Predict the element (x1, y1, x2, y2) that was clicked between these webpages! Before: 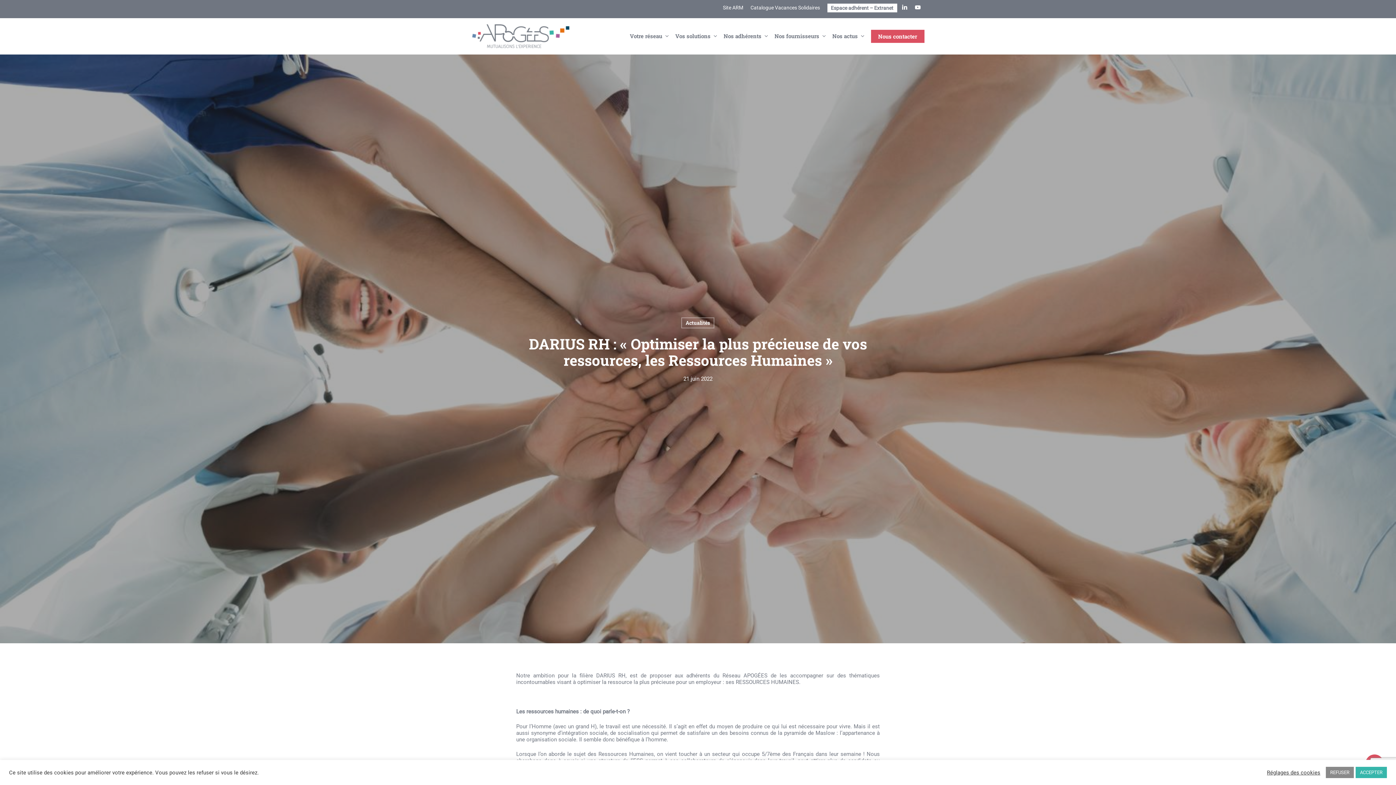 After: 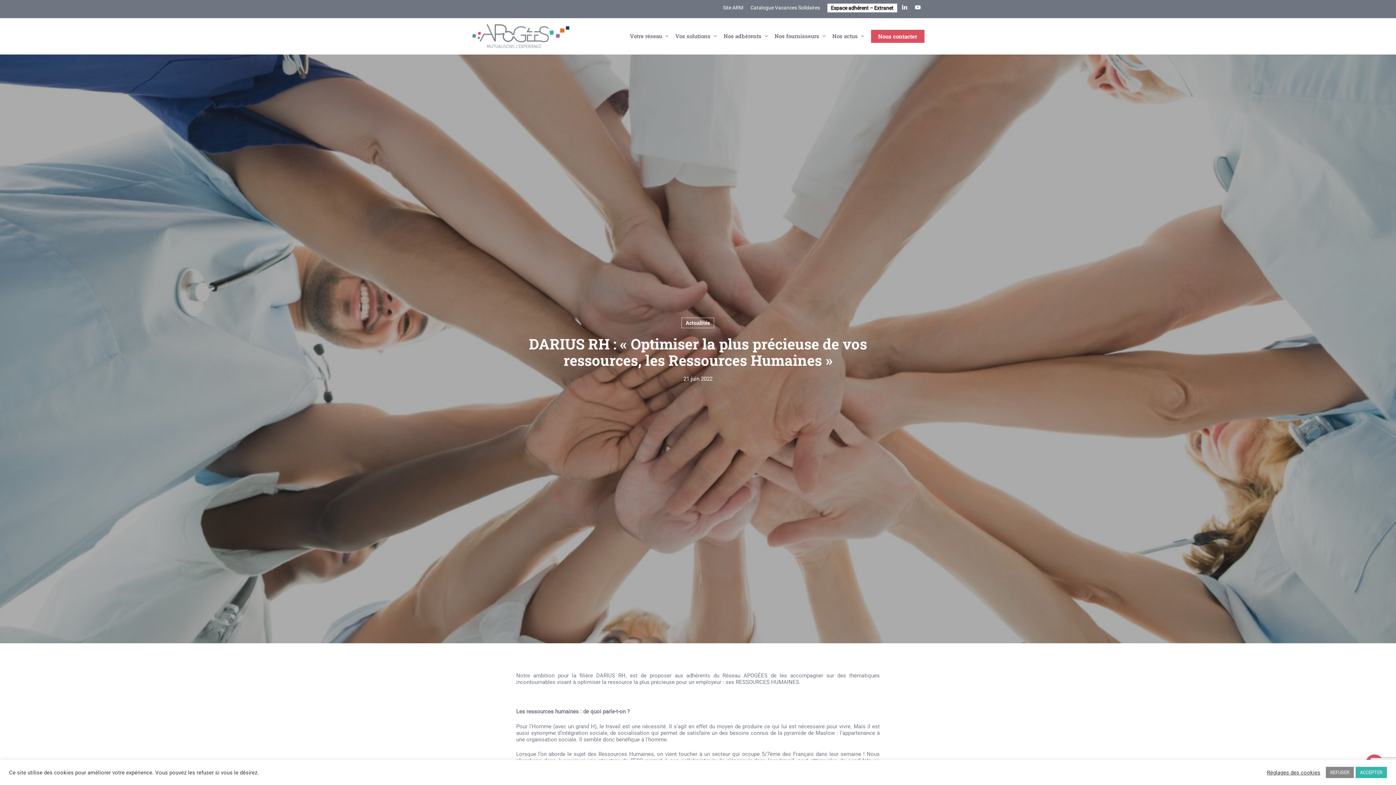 Action: bbox: (827, 3, 897, 12) label: Espace adhérent – Extranet